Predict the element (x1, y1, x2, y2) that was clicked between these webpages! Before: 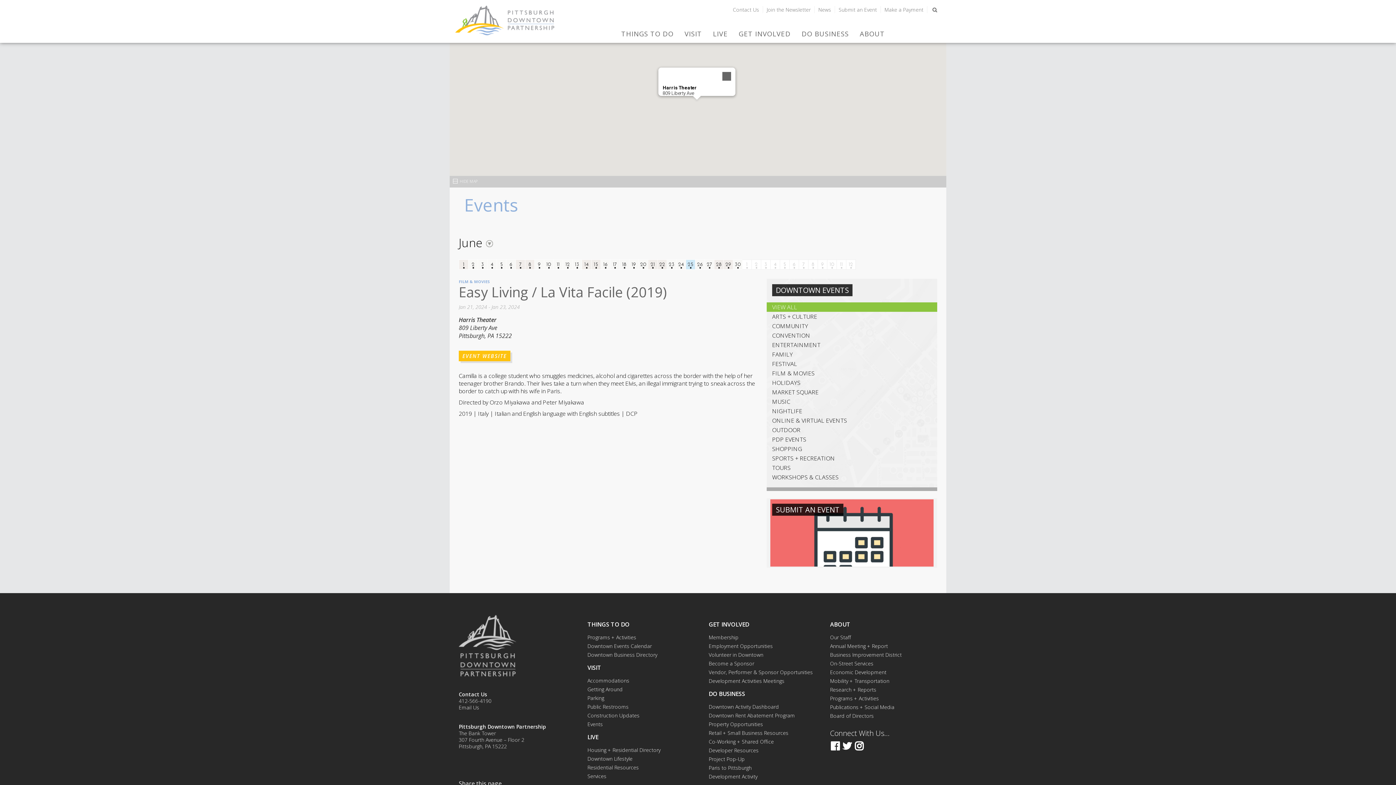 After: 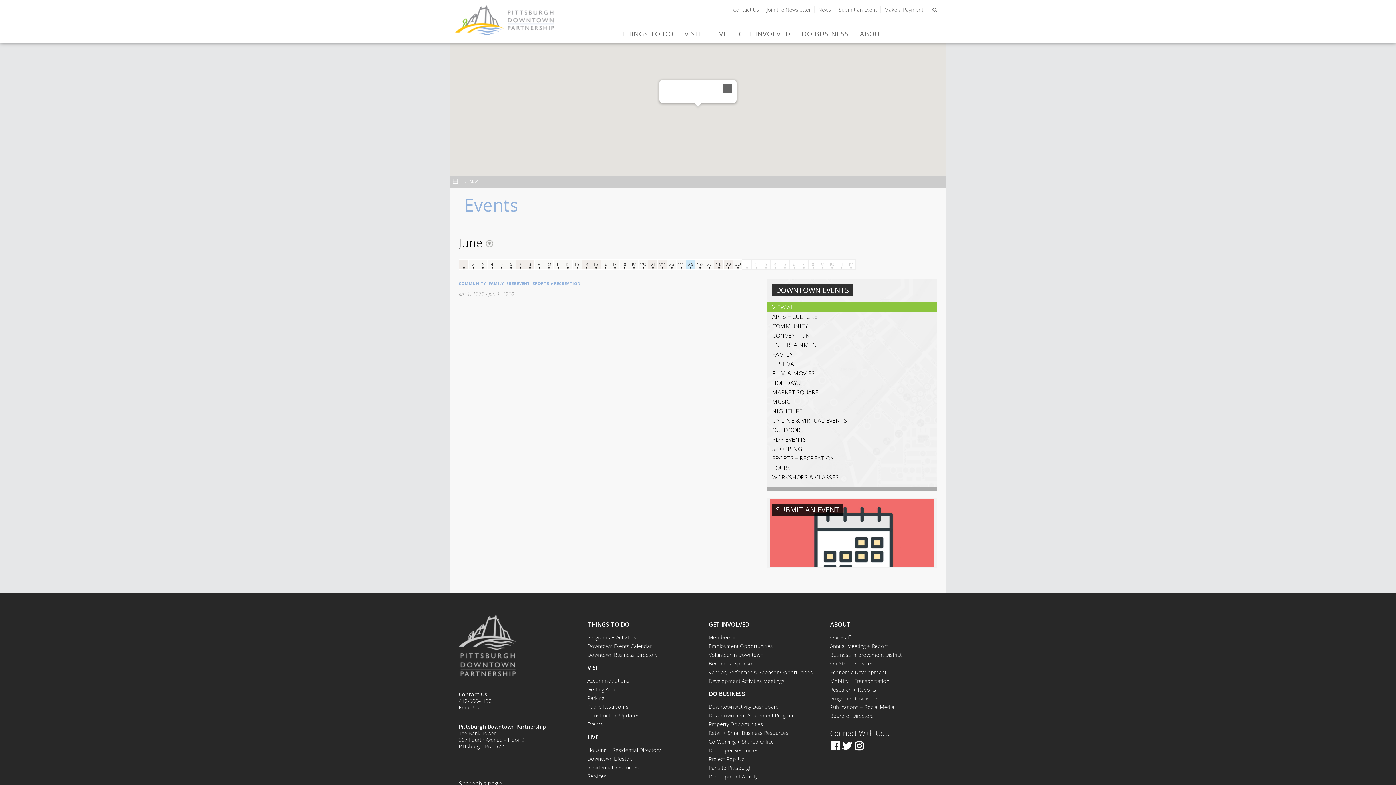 Action: bbox: (458, 668, 516, 676)